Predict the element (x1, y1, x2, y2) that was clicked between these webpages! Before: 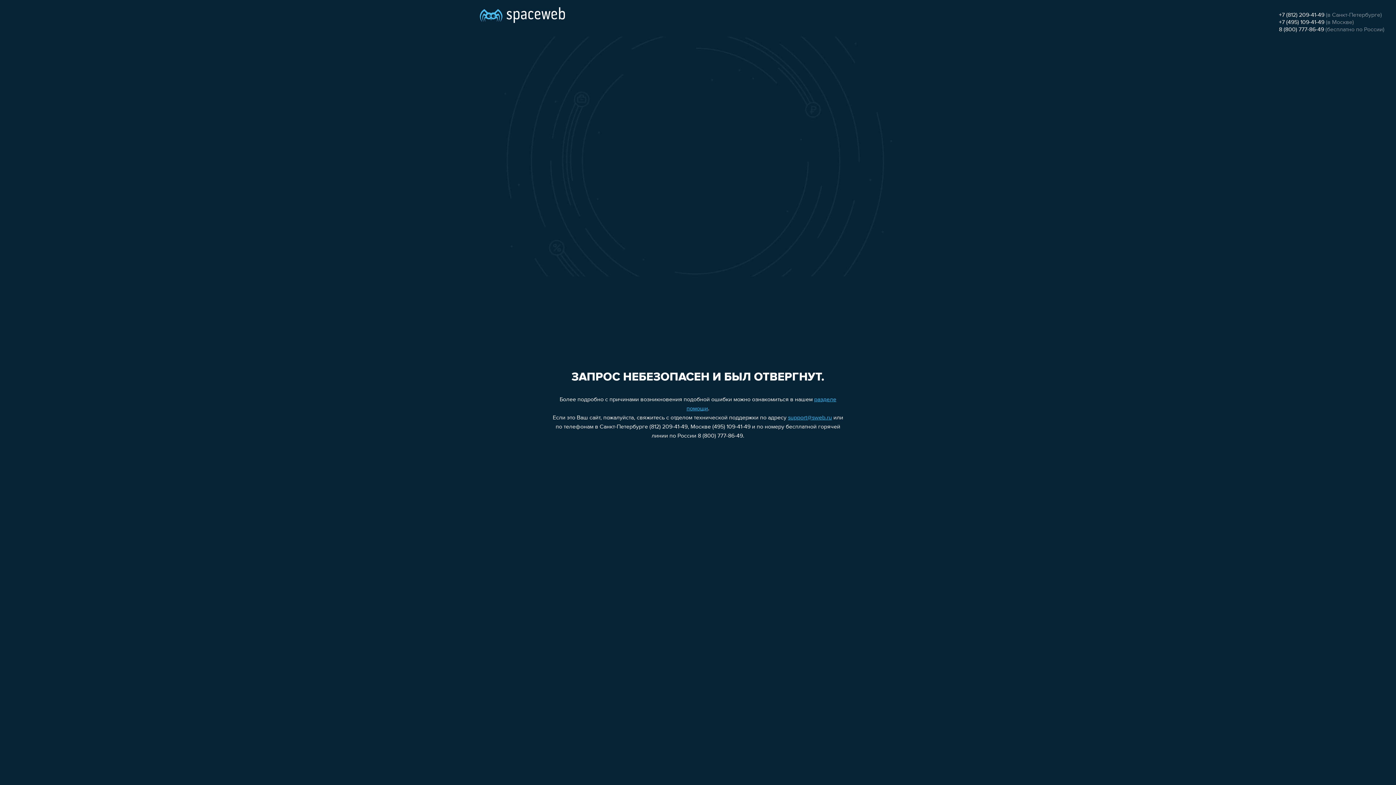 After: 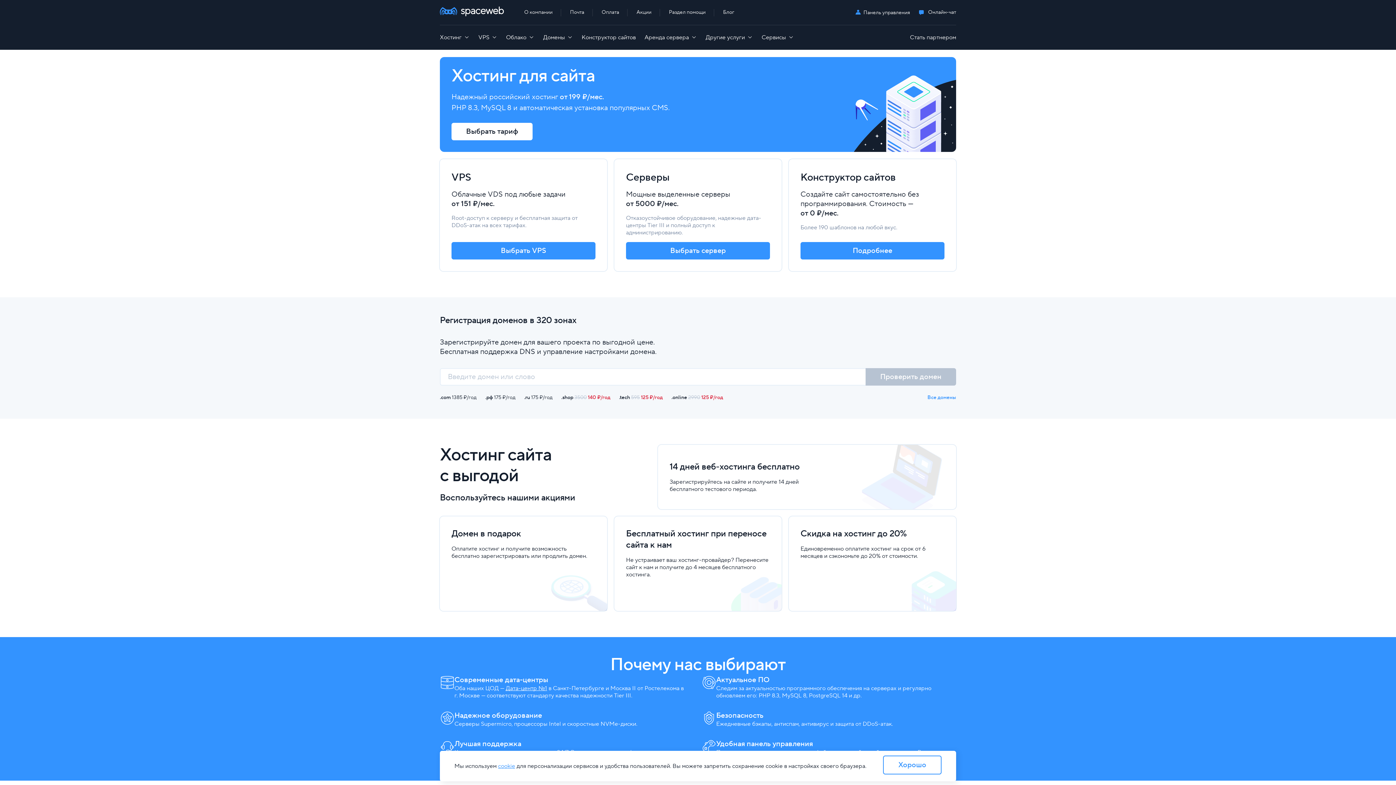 Action: bbox: (480, 0, 565, 25)